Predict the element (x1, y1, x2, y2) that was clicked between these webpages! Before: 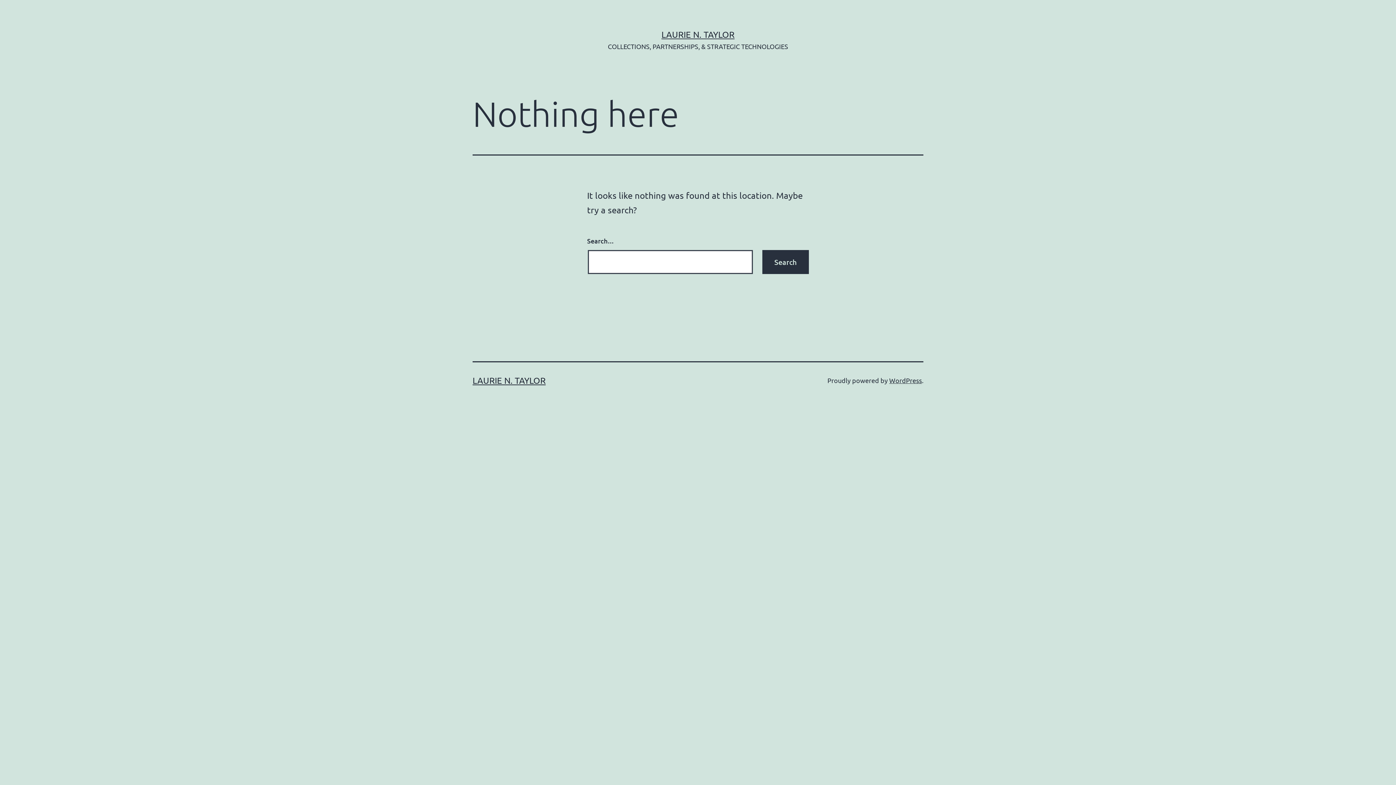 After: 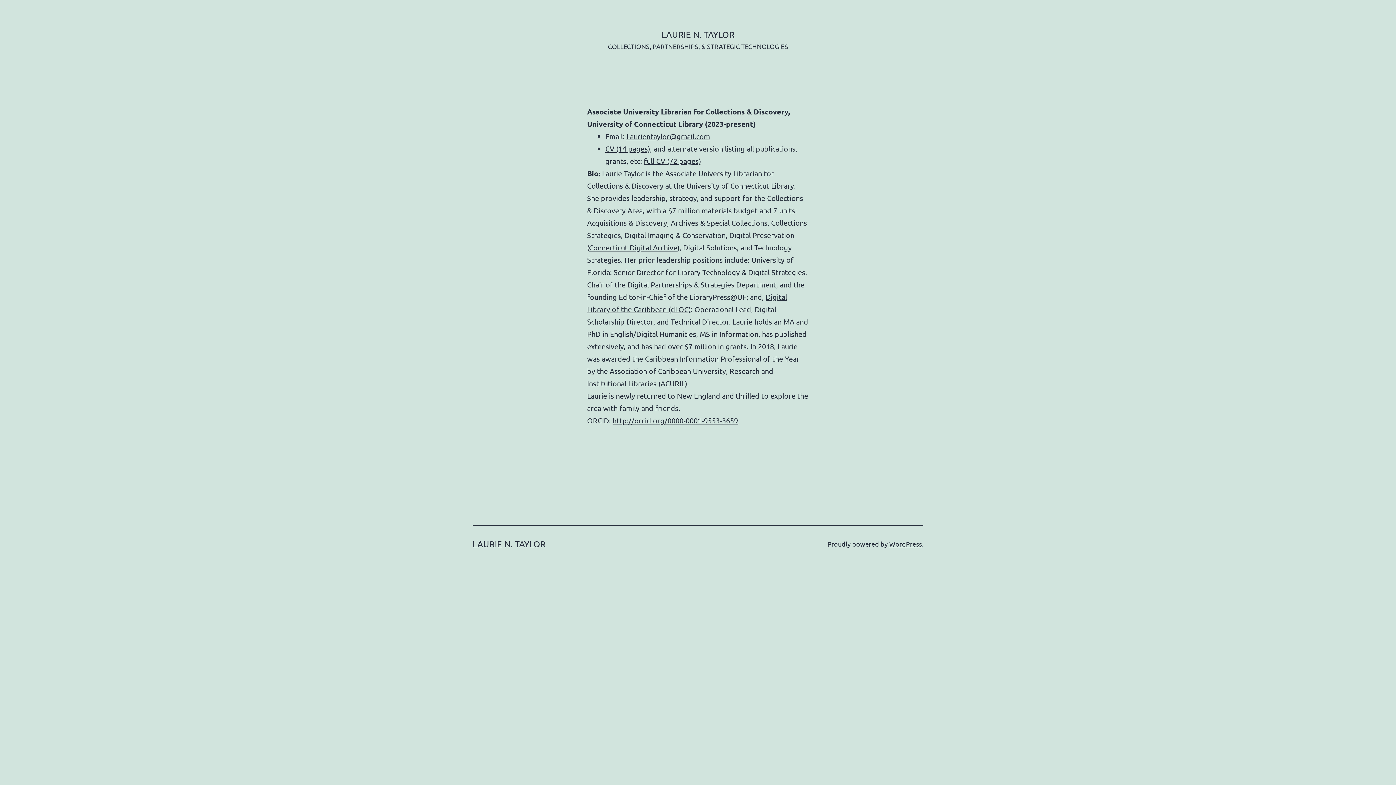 Action: label: LAURIE N. TAYLOR bbox: (472, 375, 545, 385)